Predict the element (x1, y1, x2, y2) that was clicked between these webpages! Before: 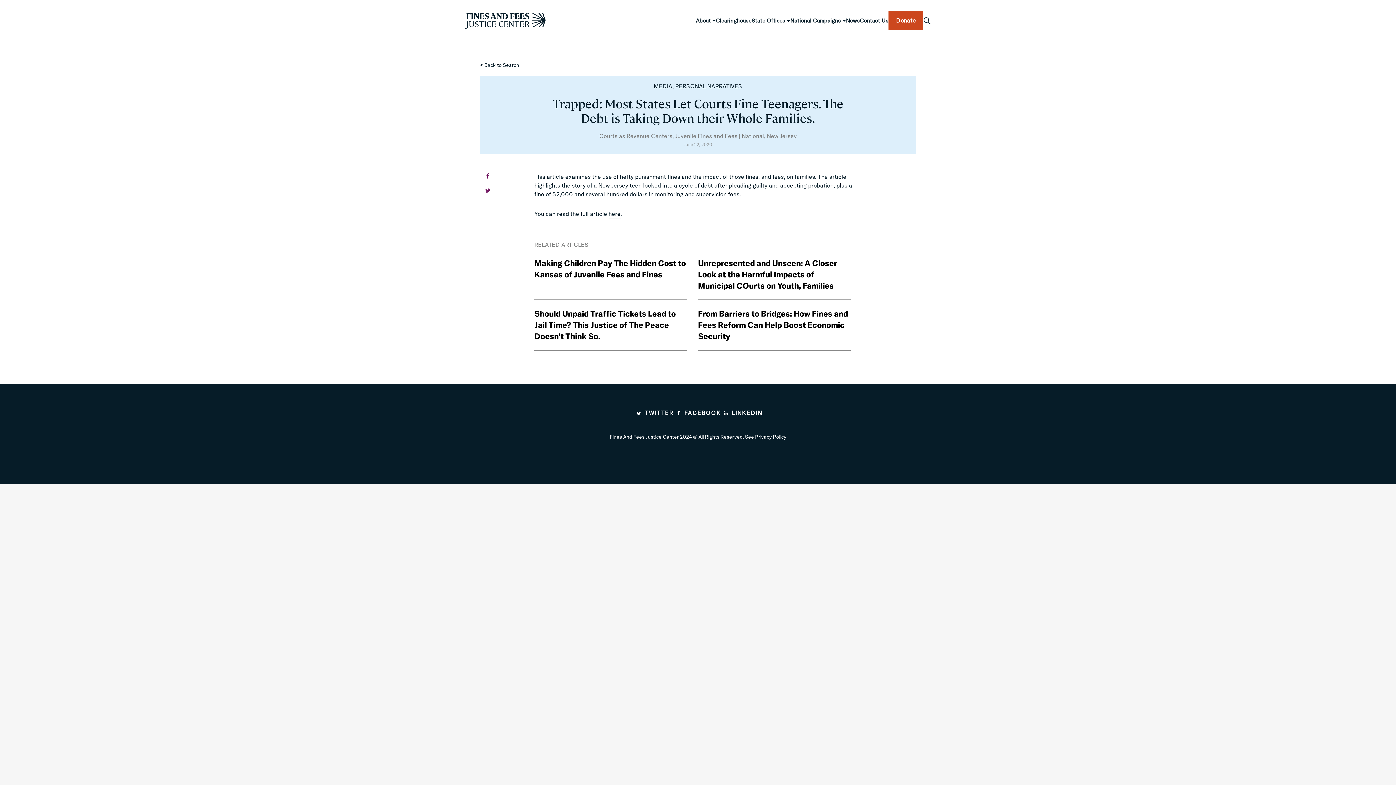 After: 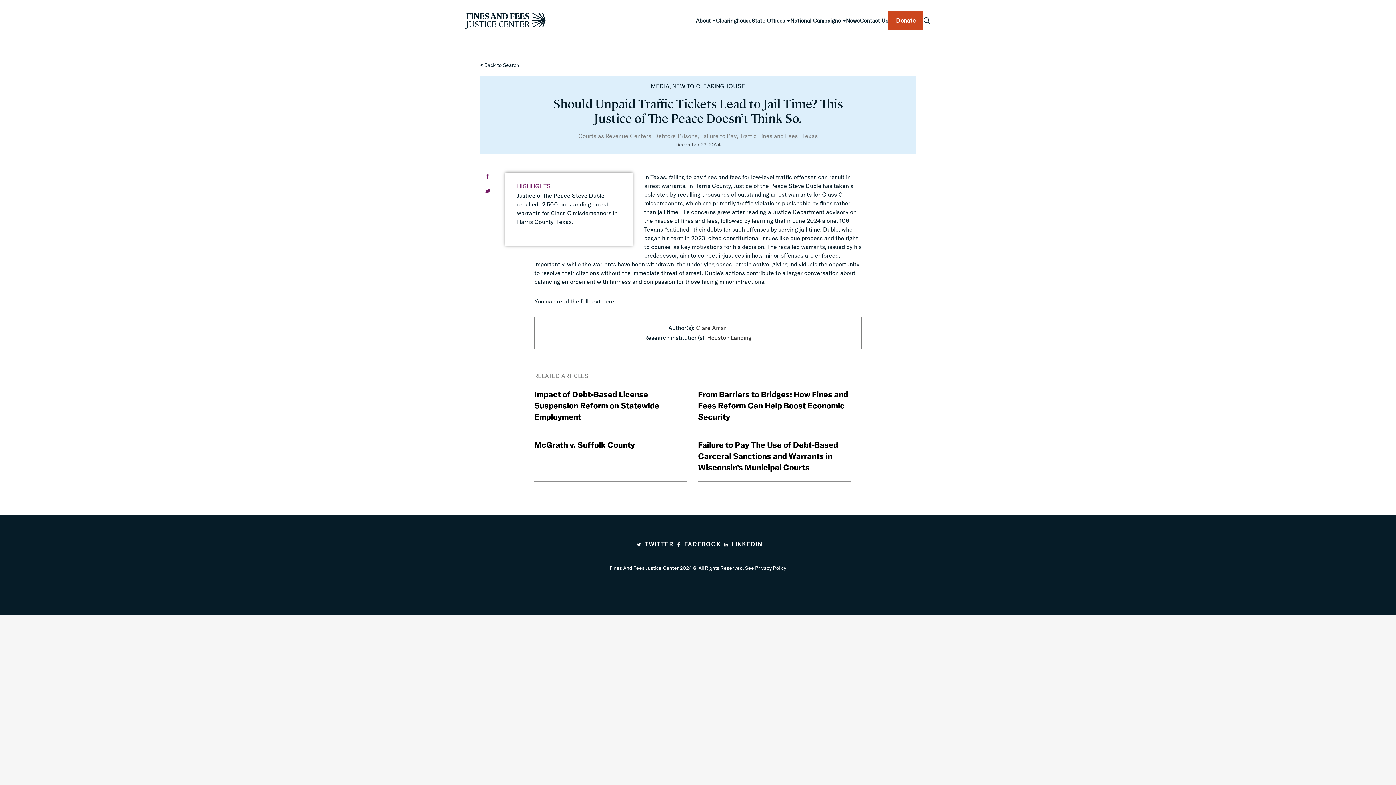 Action: bbox: (534, 308, 675, 341) label: Should Unpaid Traffic Tickets Lead to Jail Time? This Justice of The Peace Doesn’t Think So.